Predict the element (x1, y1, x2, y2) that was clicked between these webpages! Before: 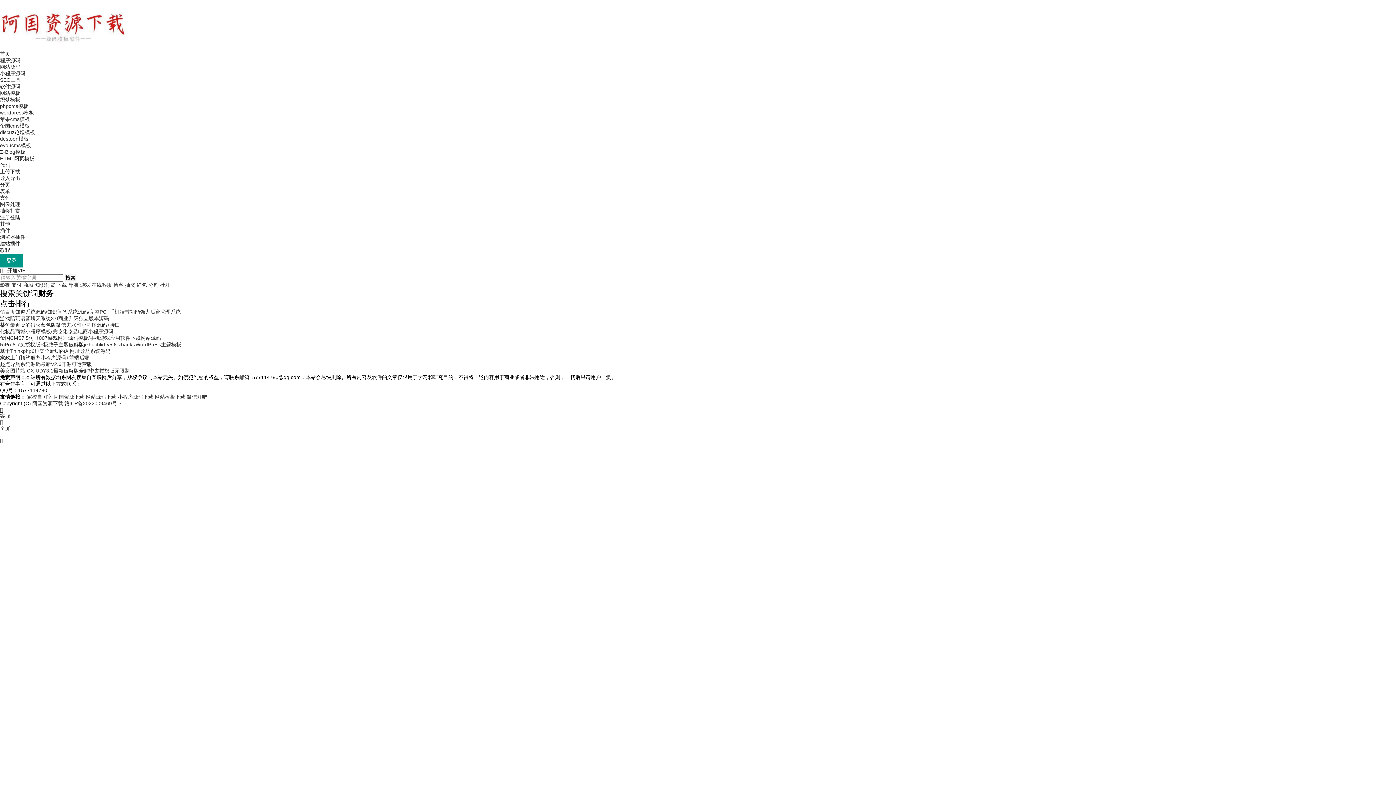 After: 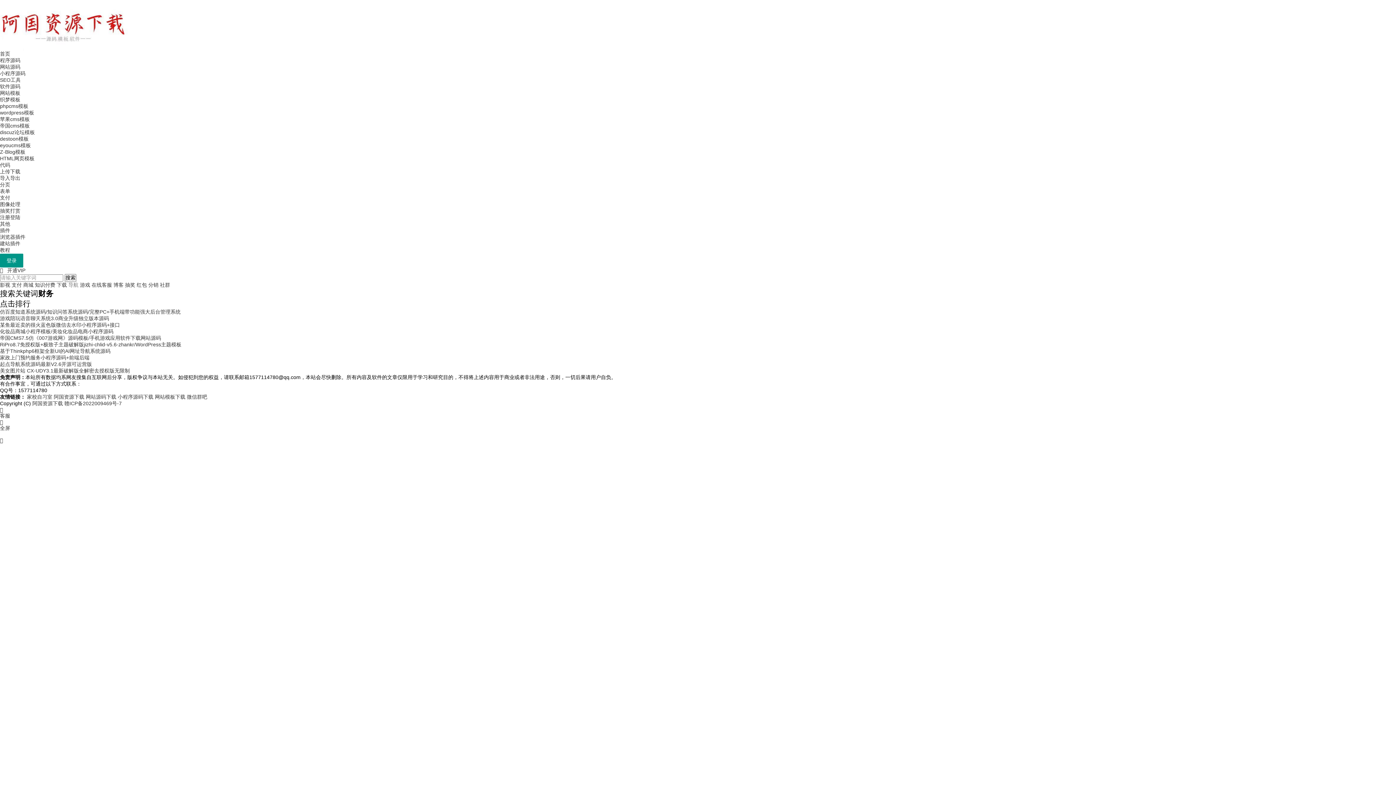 Action: bbox: (68, 282, 78, 288) label: 导航